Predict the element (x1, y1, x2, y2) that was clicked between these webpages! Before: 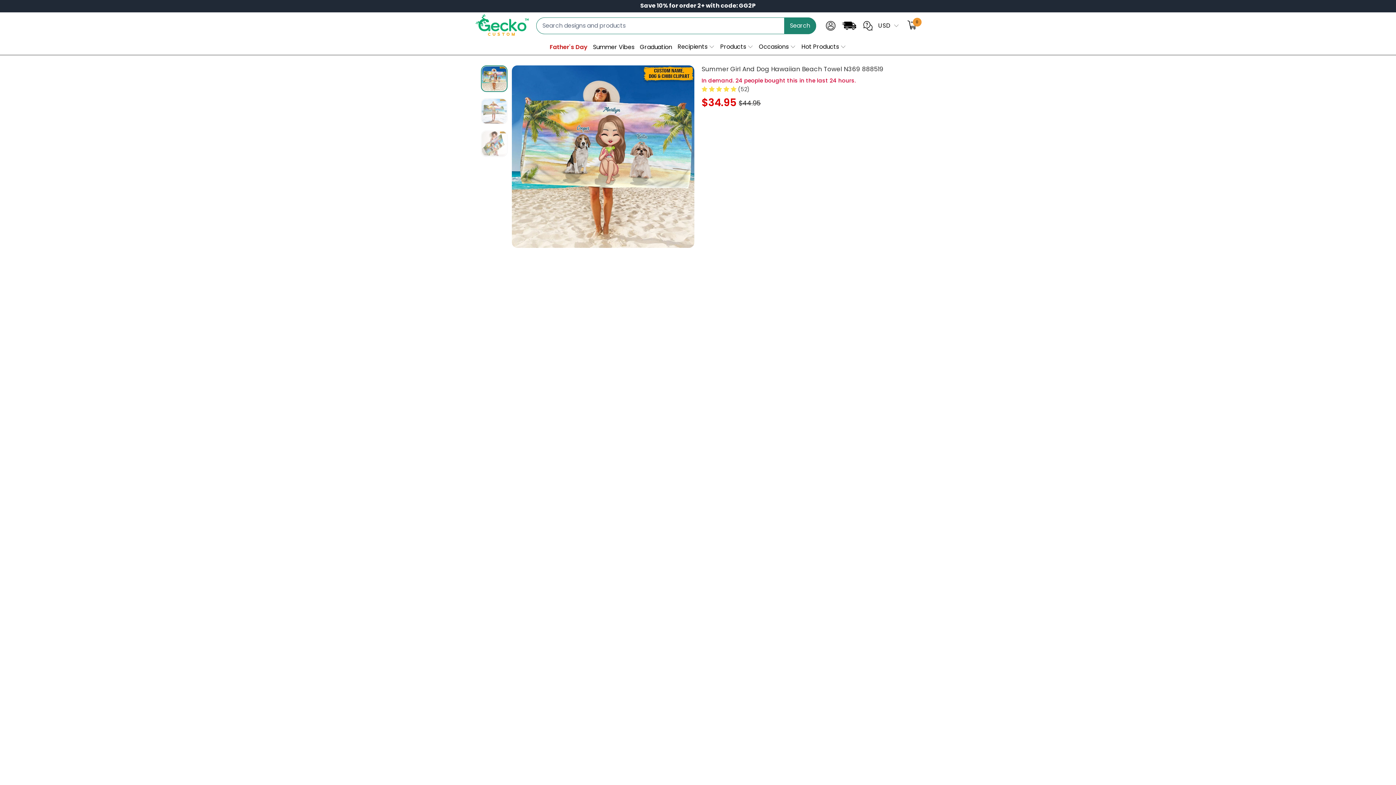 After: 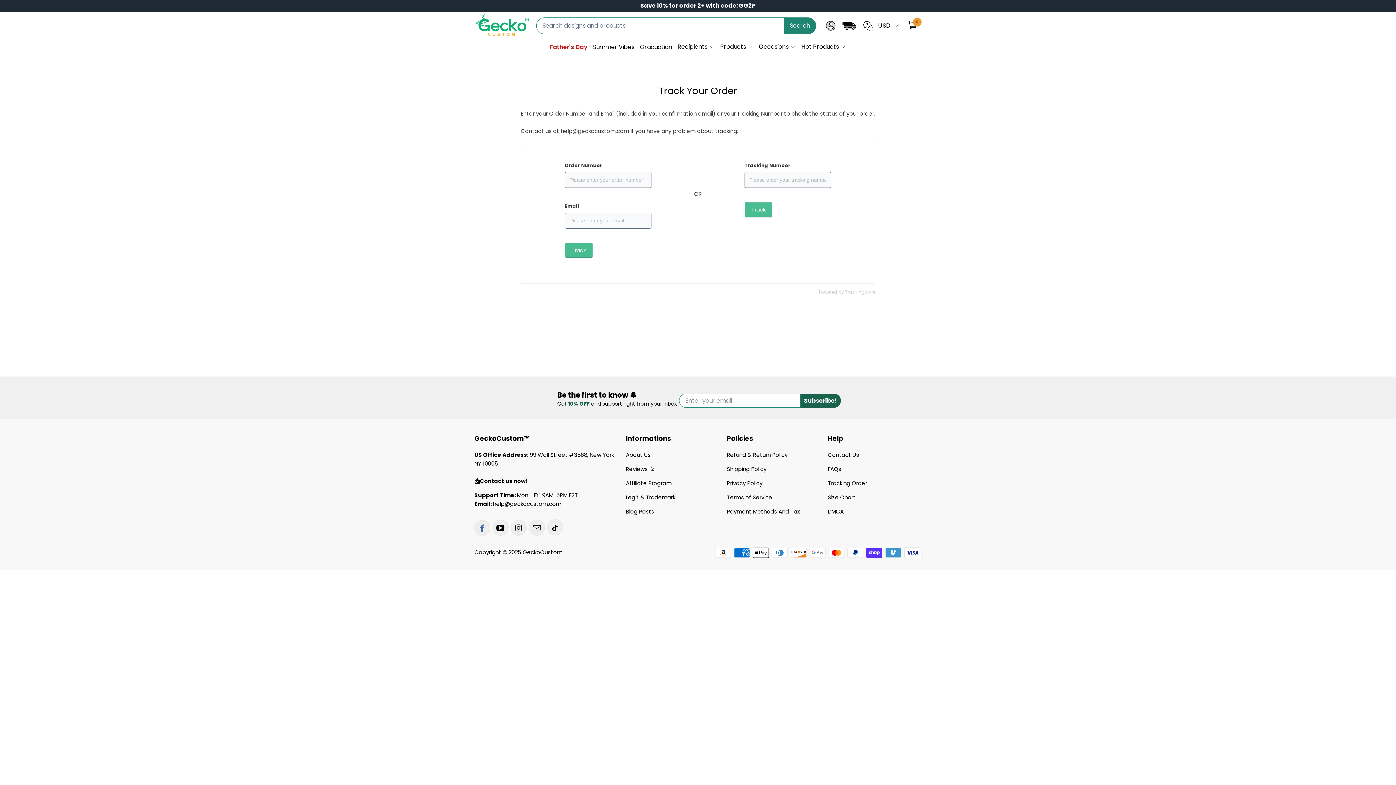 Action: bbox: (838, 21, 859, 32) label: link icon